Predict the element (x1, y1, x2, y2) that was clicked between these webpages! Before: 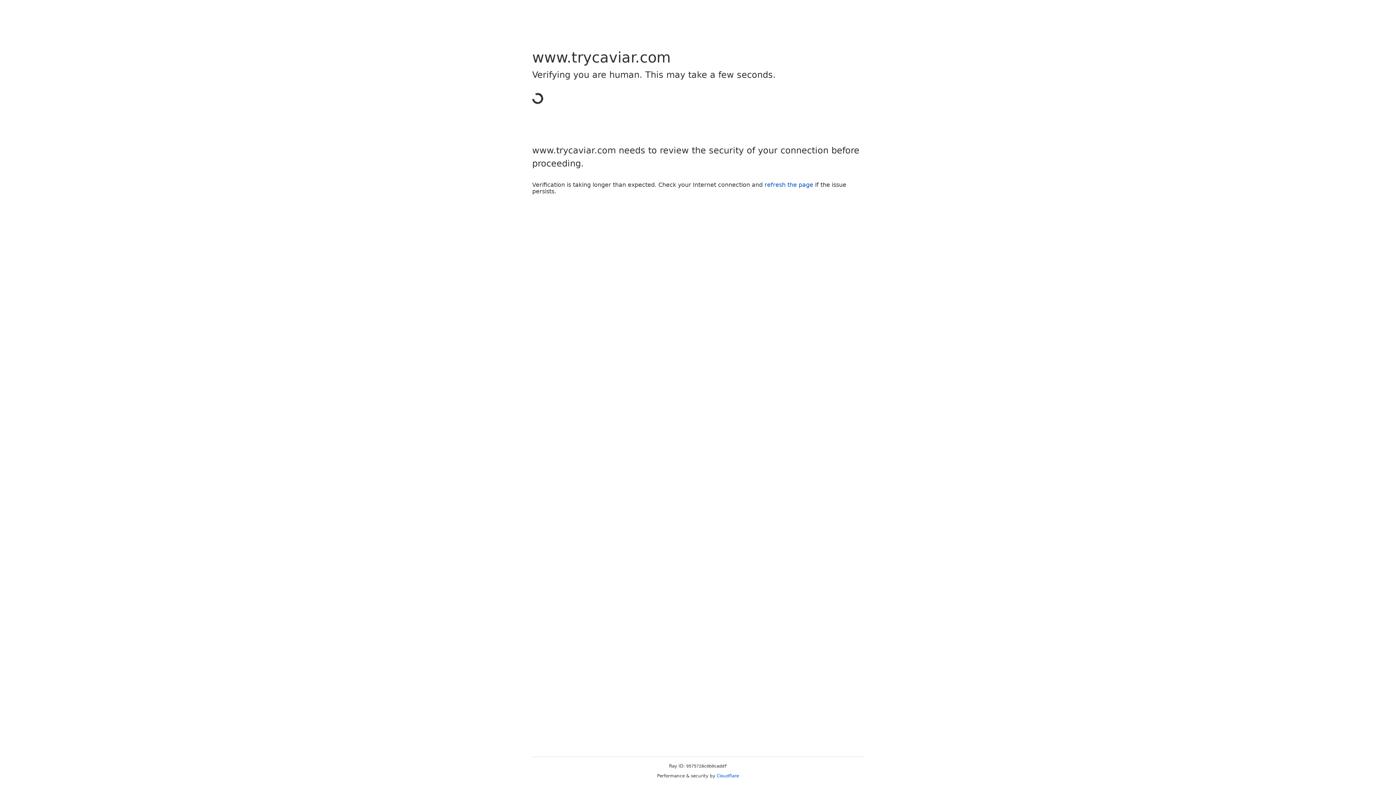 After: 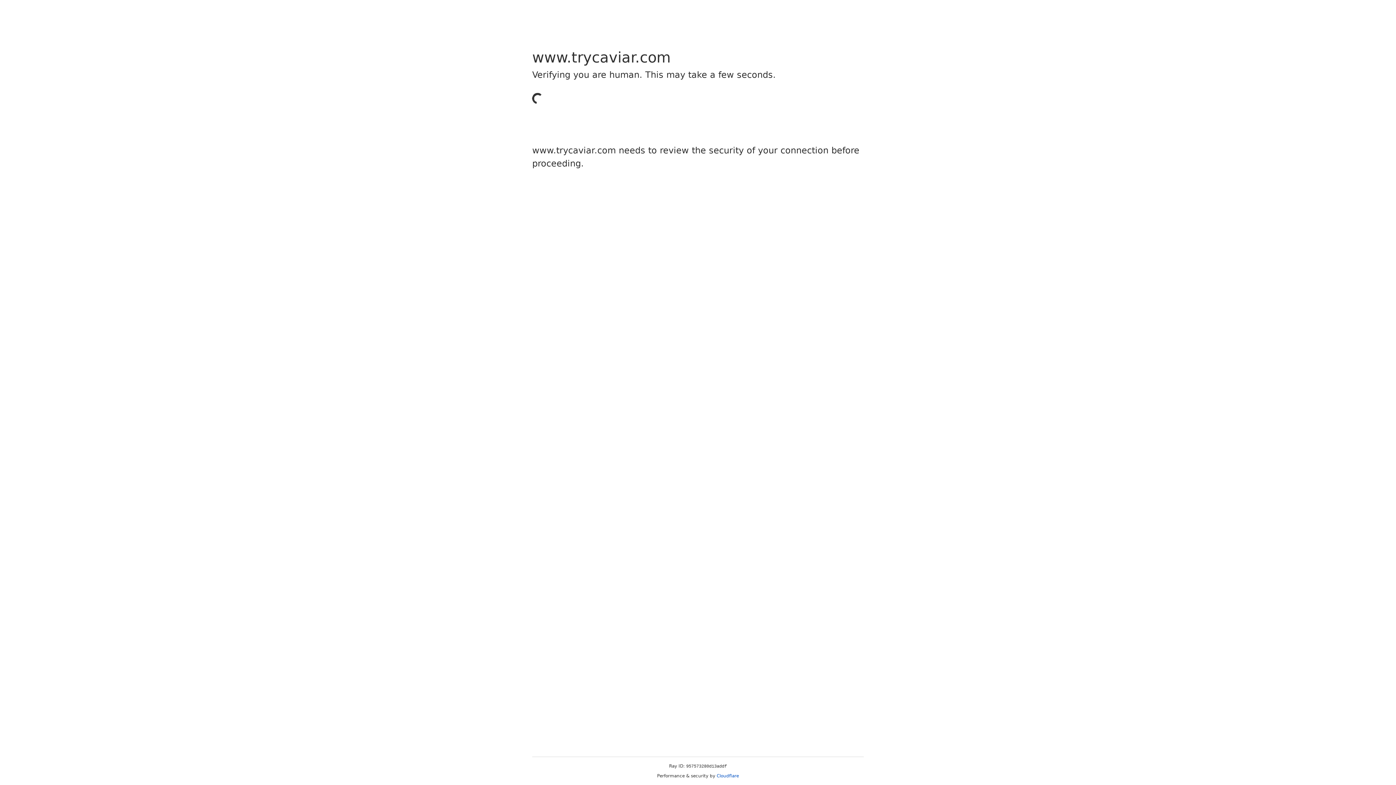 Action: bbox: (716, 773, 739, 778) label: Cloudflare